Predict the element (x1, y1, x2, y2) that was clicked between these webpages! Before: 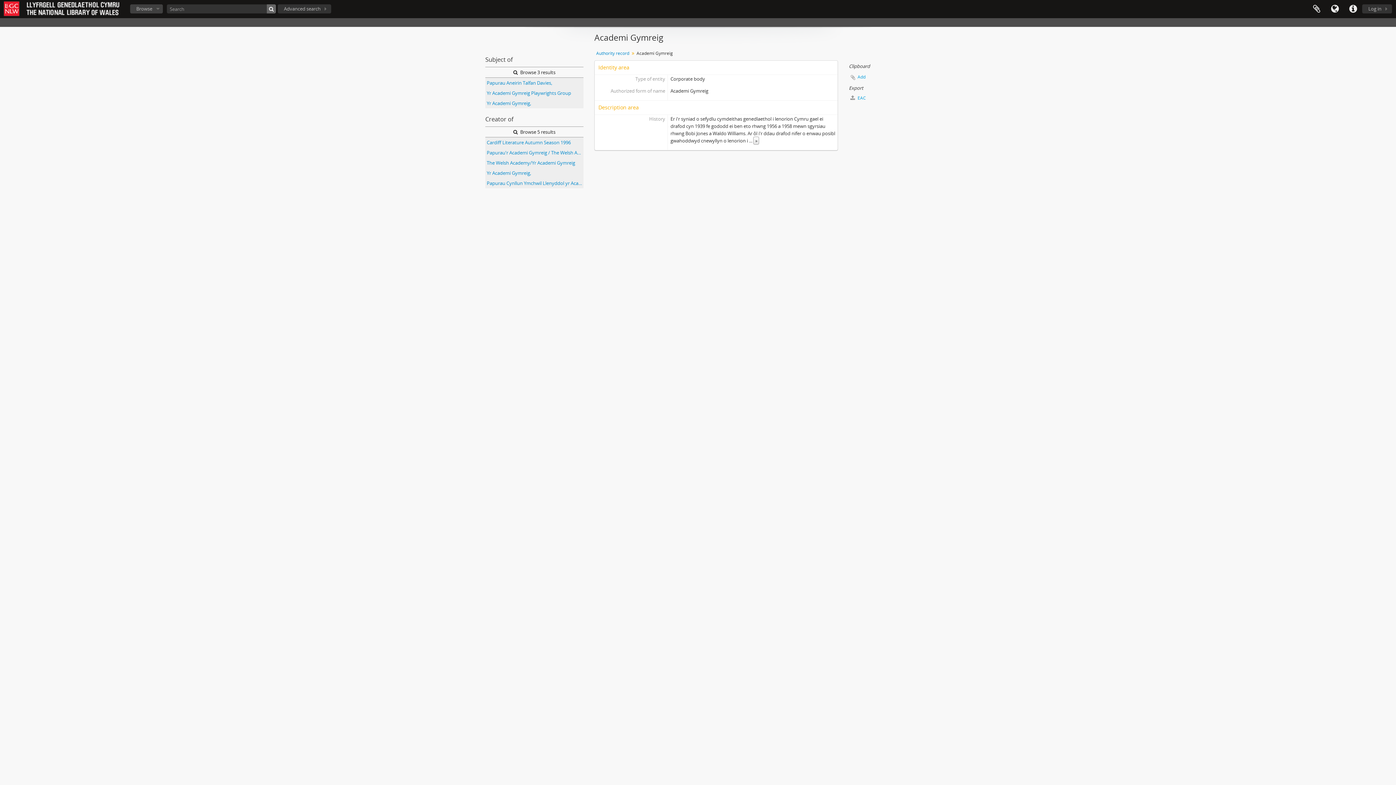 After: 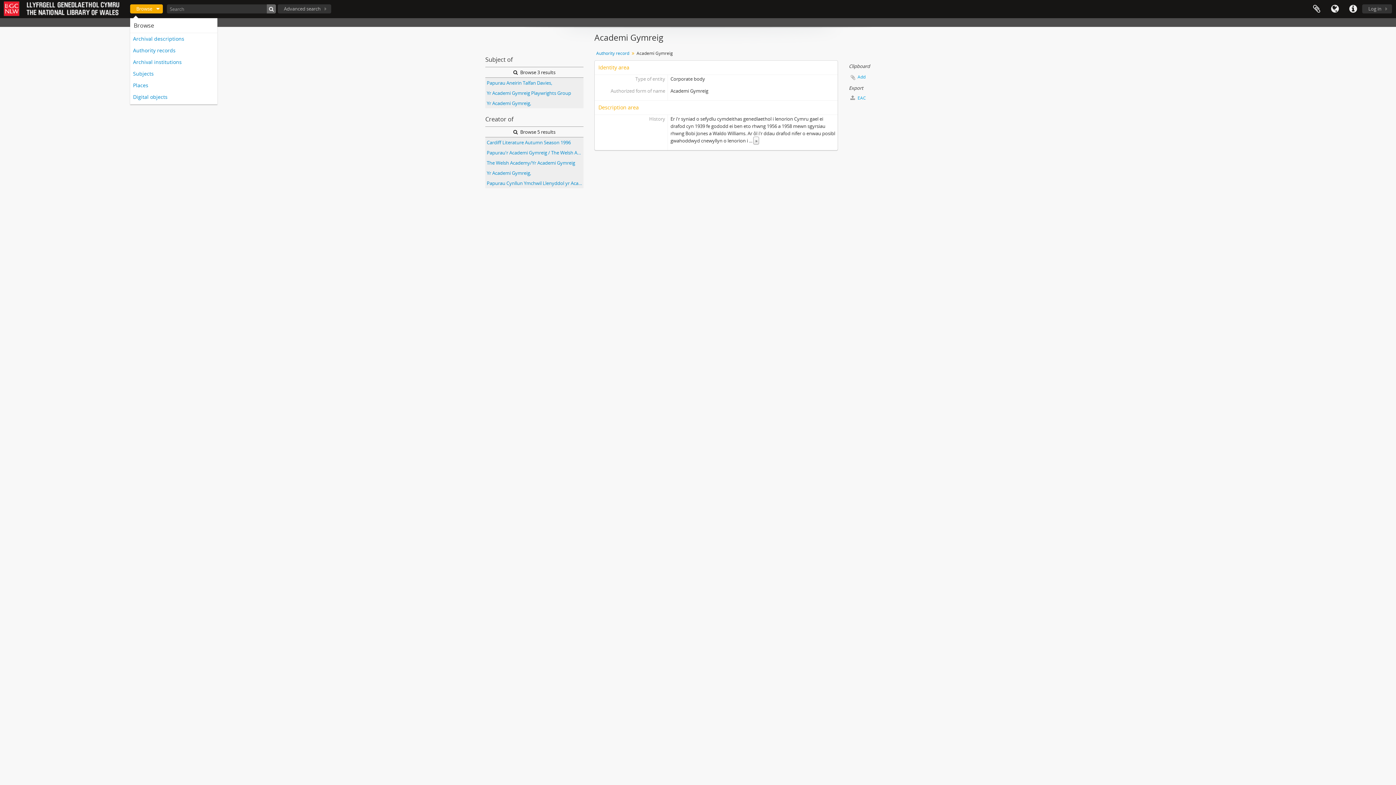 Action: label: Browse bbox: (130, 4, 162, 13)